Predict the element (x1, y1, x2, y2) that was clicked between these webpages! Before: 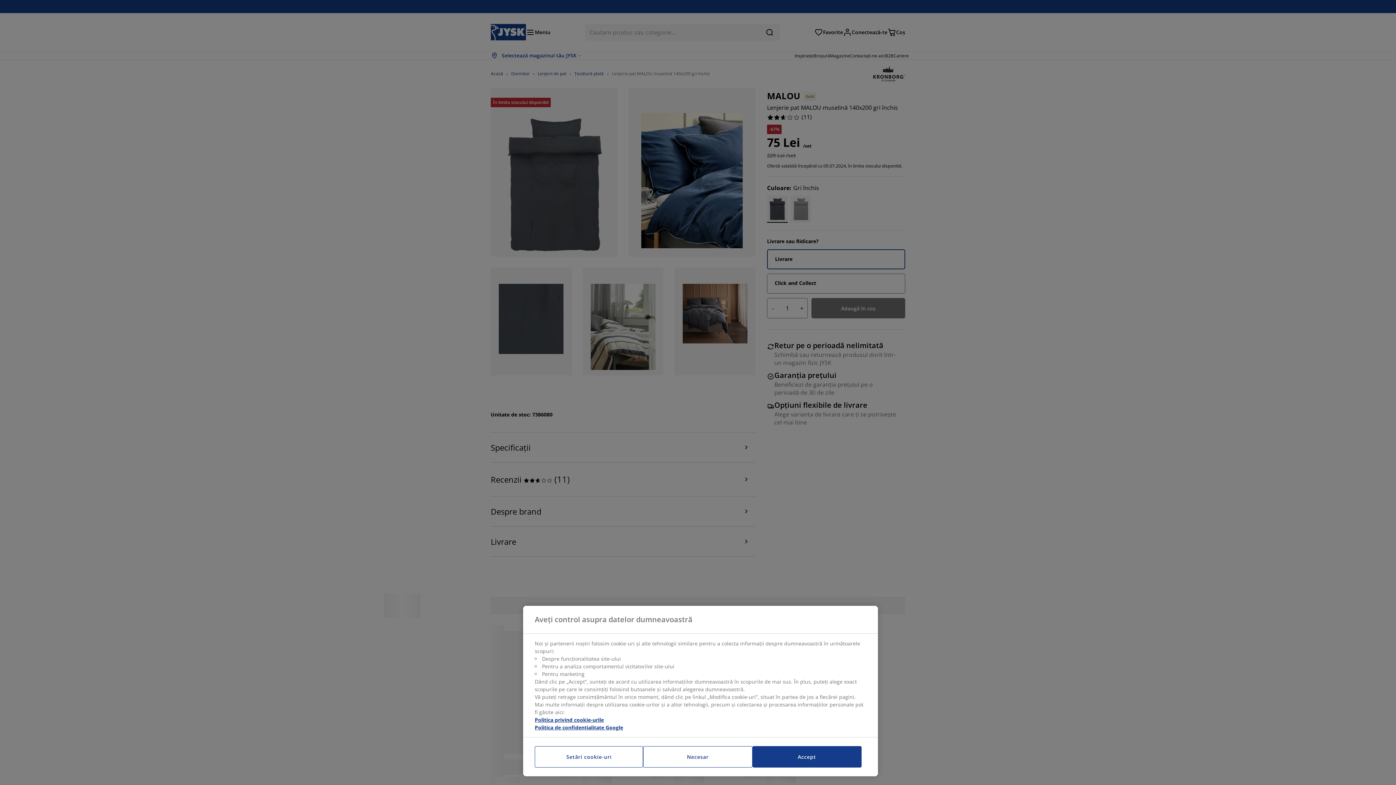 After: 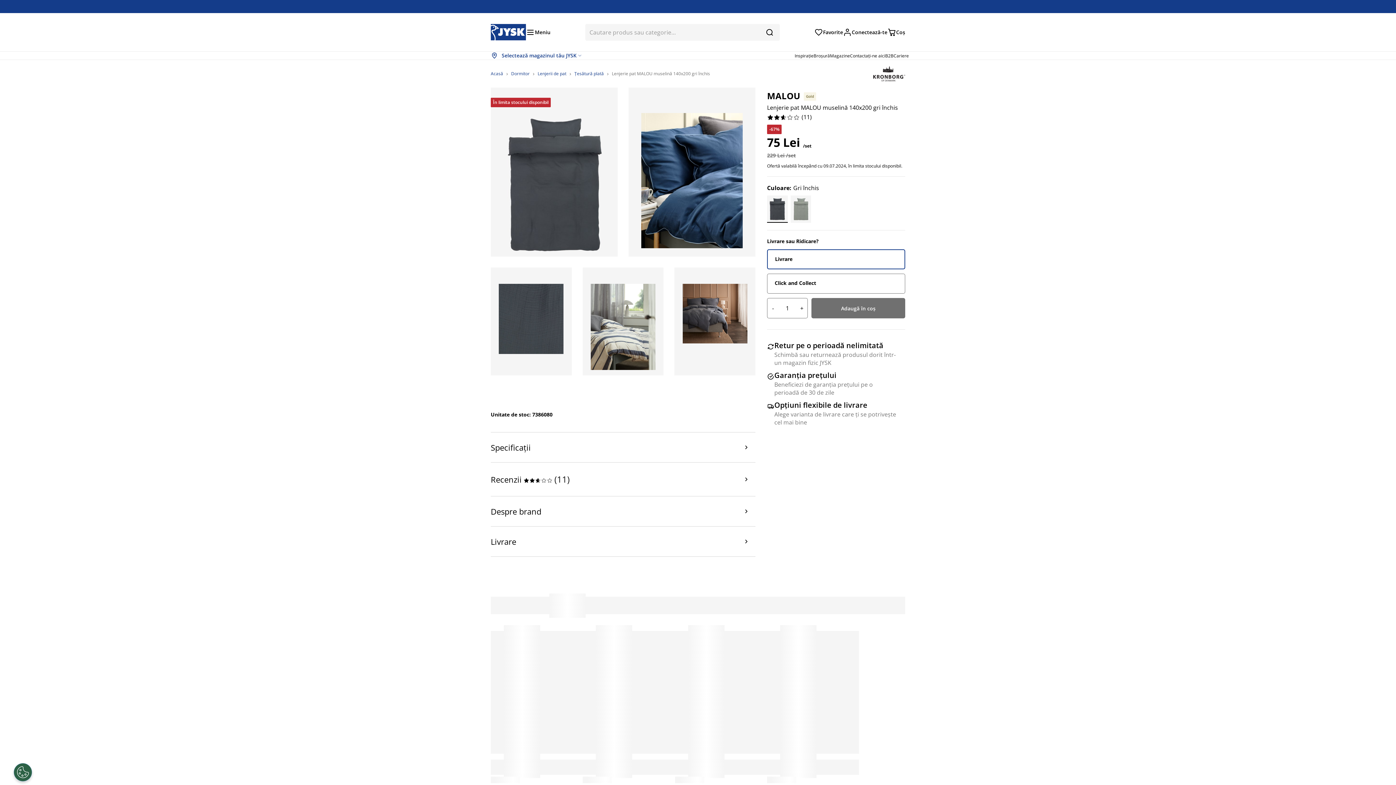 Action: bbox: (643, 746, 752, 768) label: Necesar